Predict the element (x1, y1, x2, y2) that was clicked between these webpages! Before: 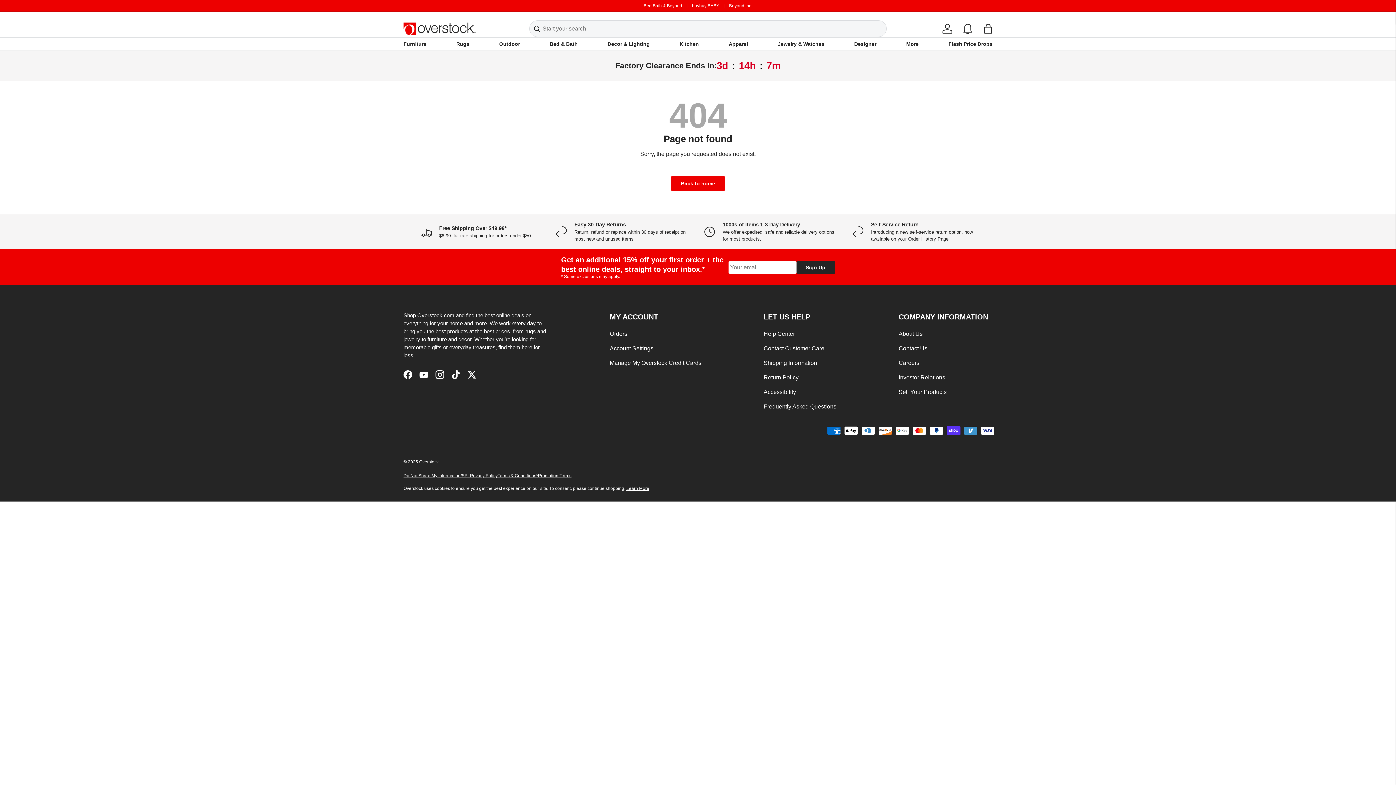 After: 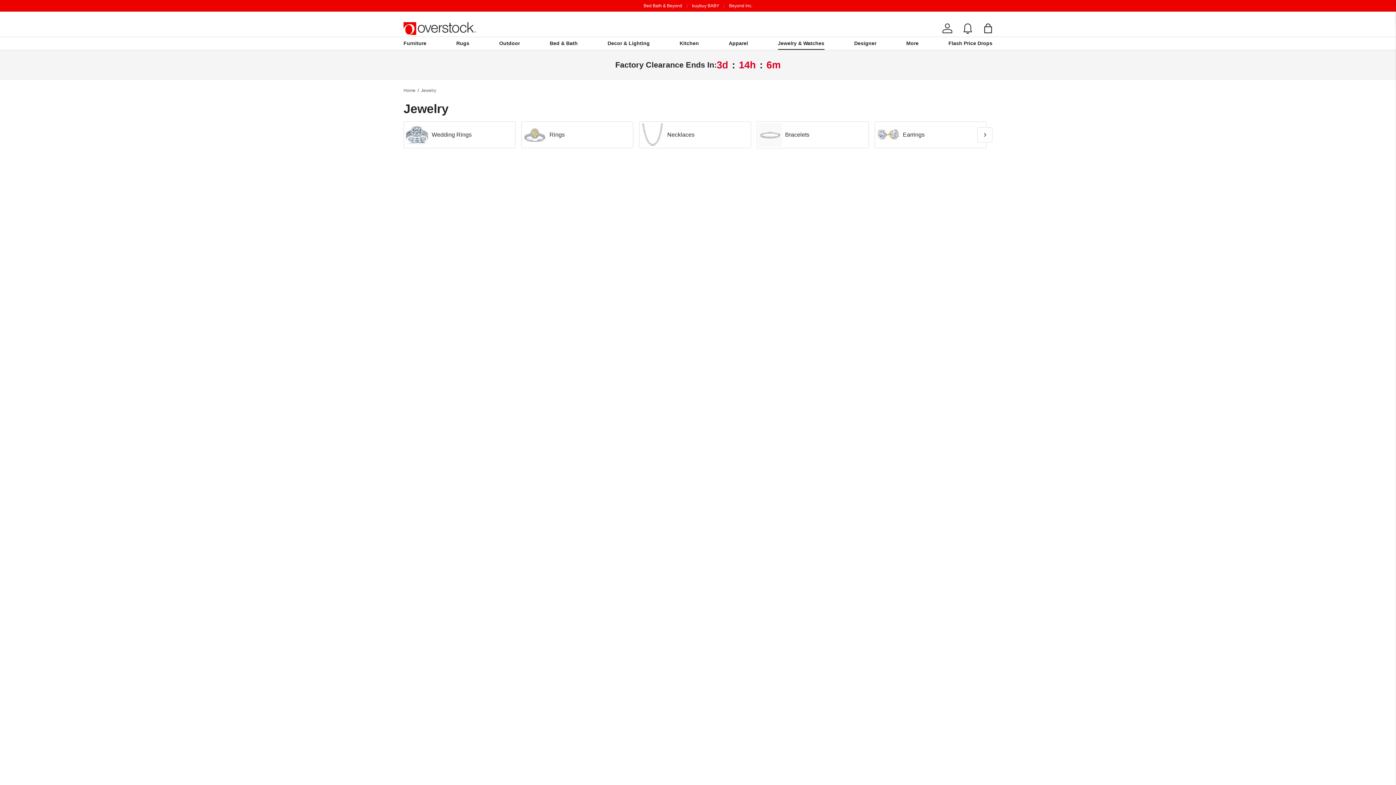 Action: label: Jewelry & Watches bbox: (778, 37, 824, 50)